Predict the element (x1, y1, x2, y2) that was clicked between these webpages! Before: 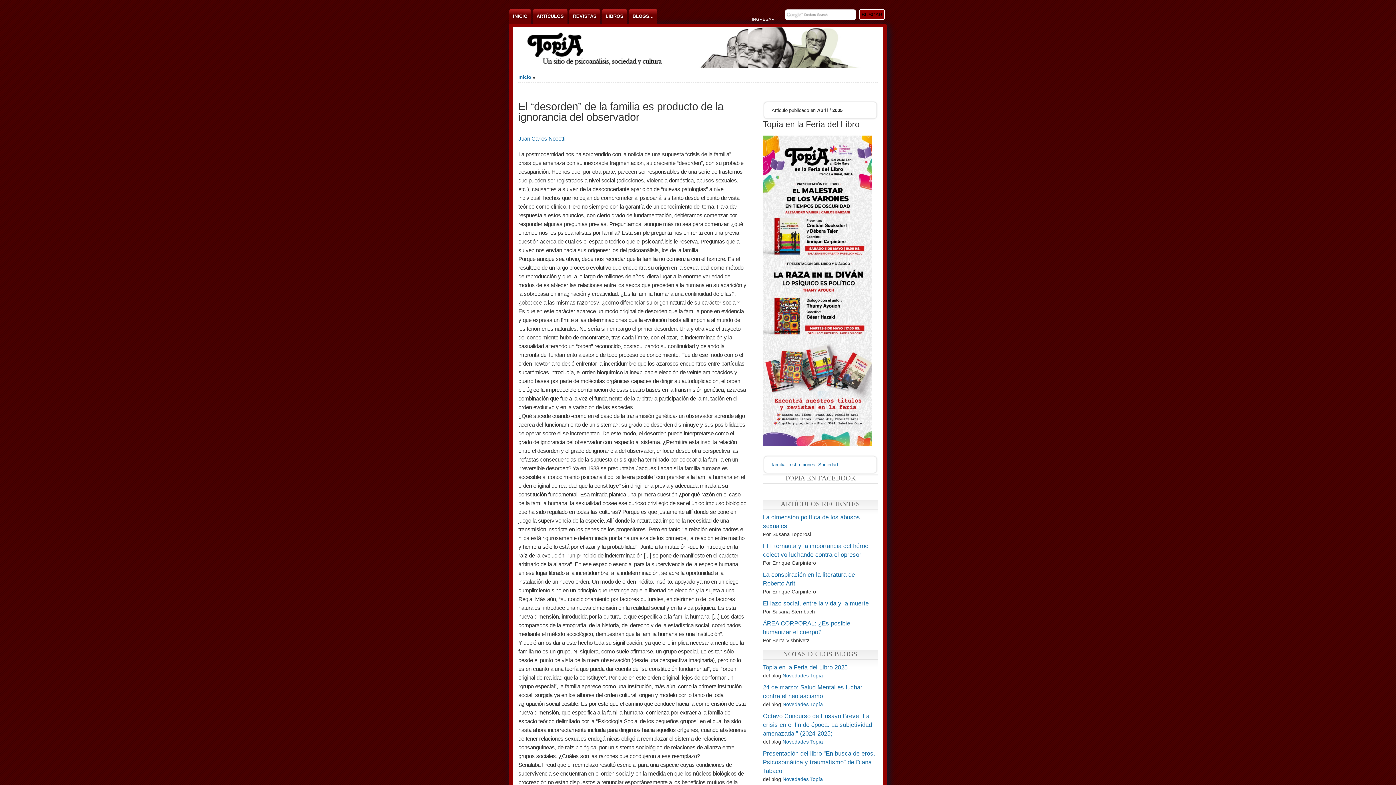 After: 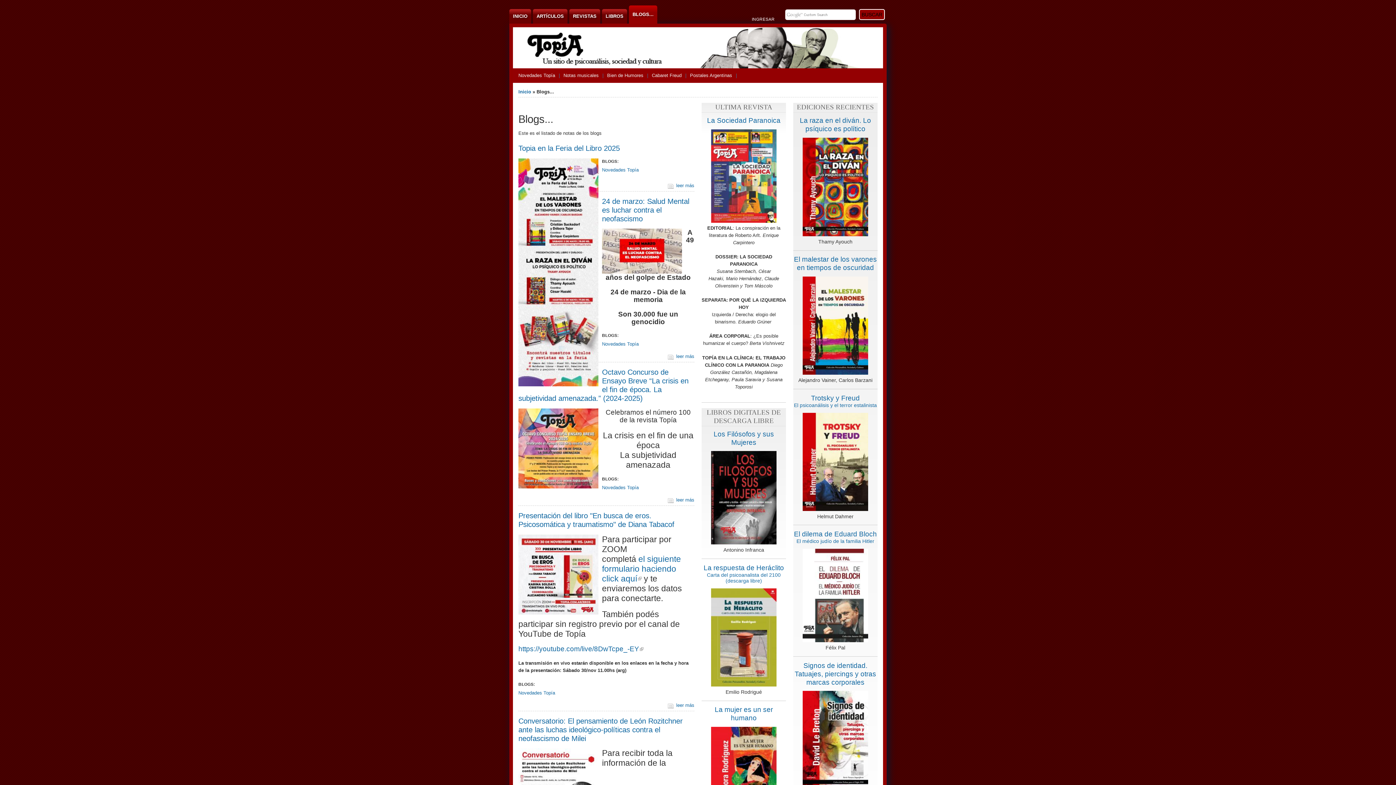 Action: bbox: (629, 9, 657, 23) label: BLOGS...